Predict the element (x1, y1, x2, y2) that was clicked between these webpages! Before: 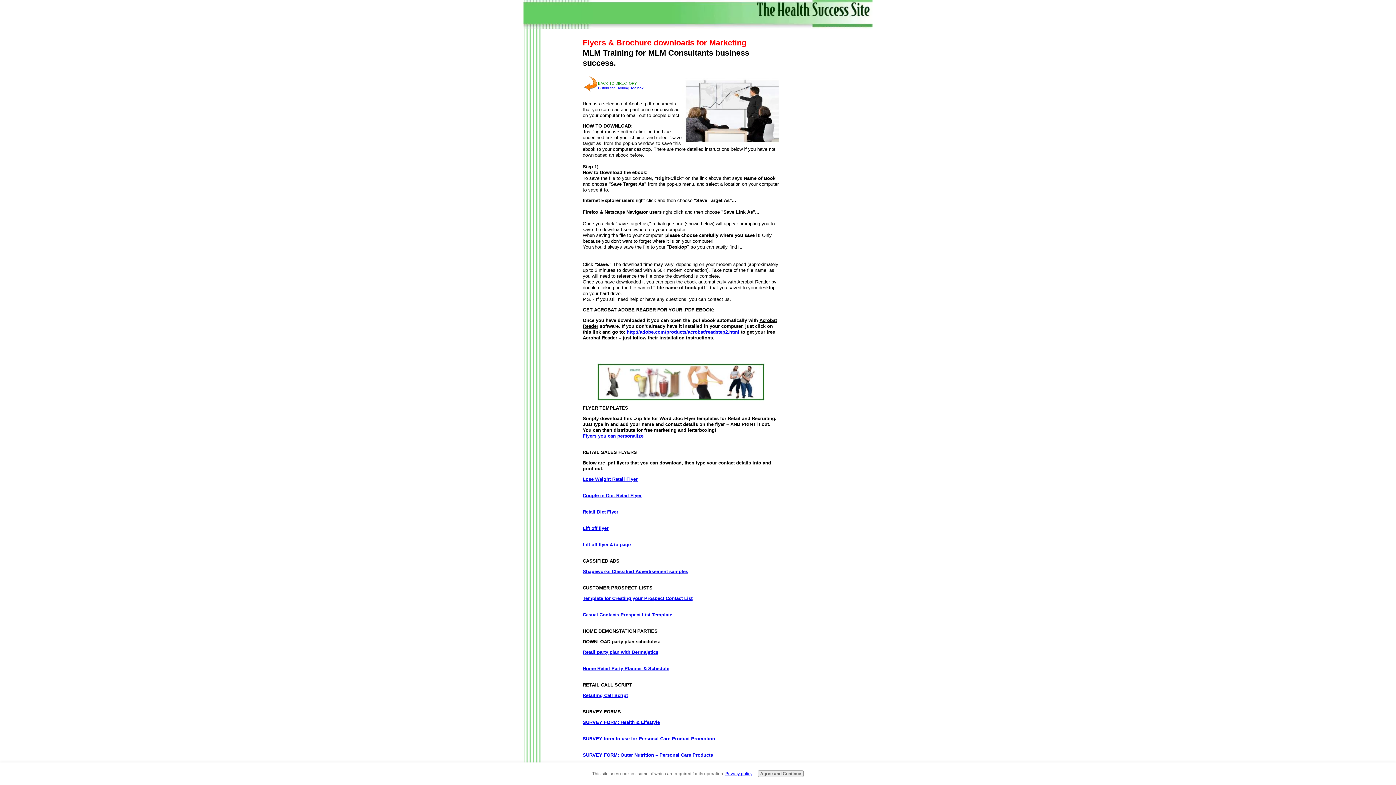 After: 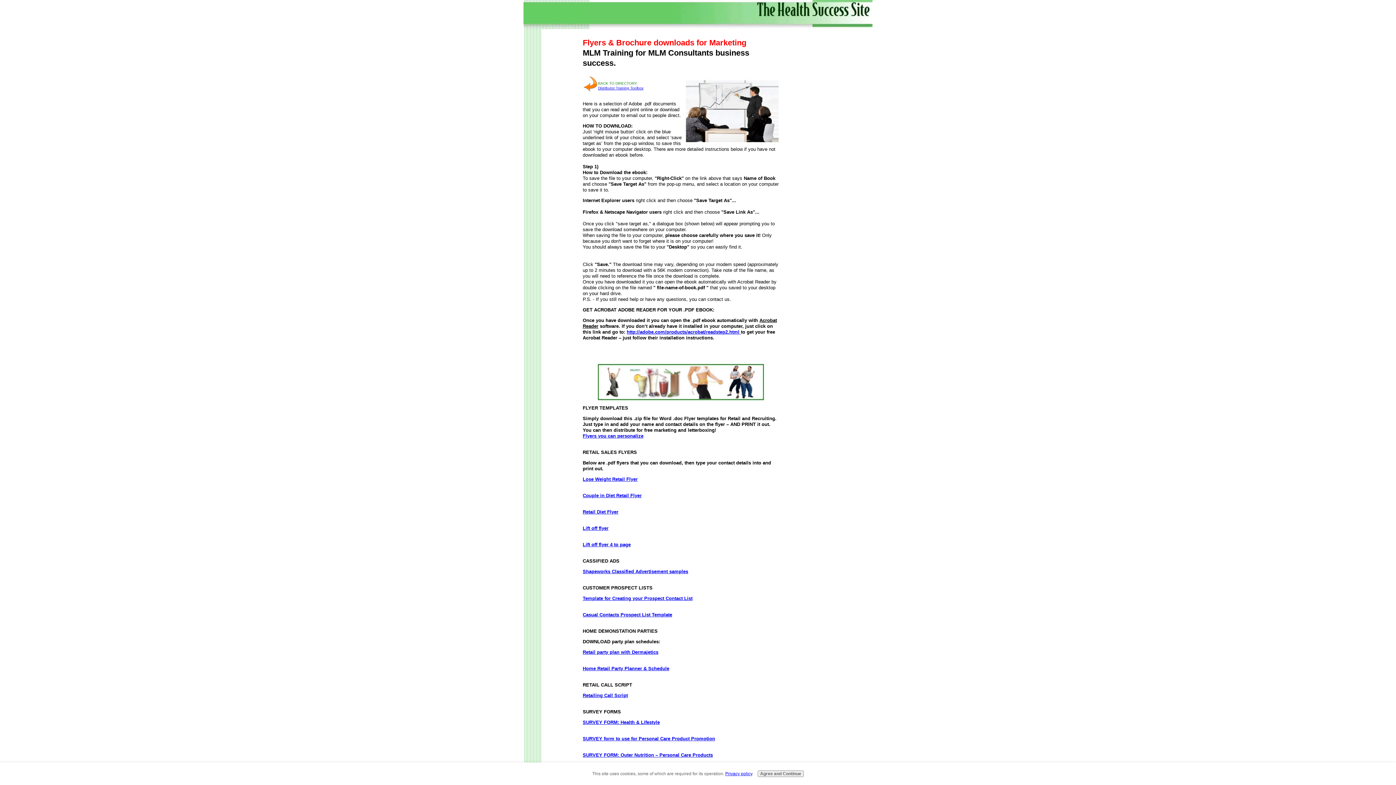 Action: label: Flyers you can personalize bbox: (582, 433, 643, 438)